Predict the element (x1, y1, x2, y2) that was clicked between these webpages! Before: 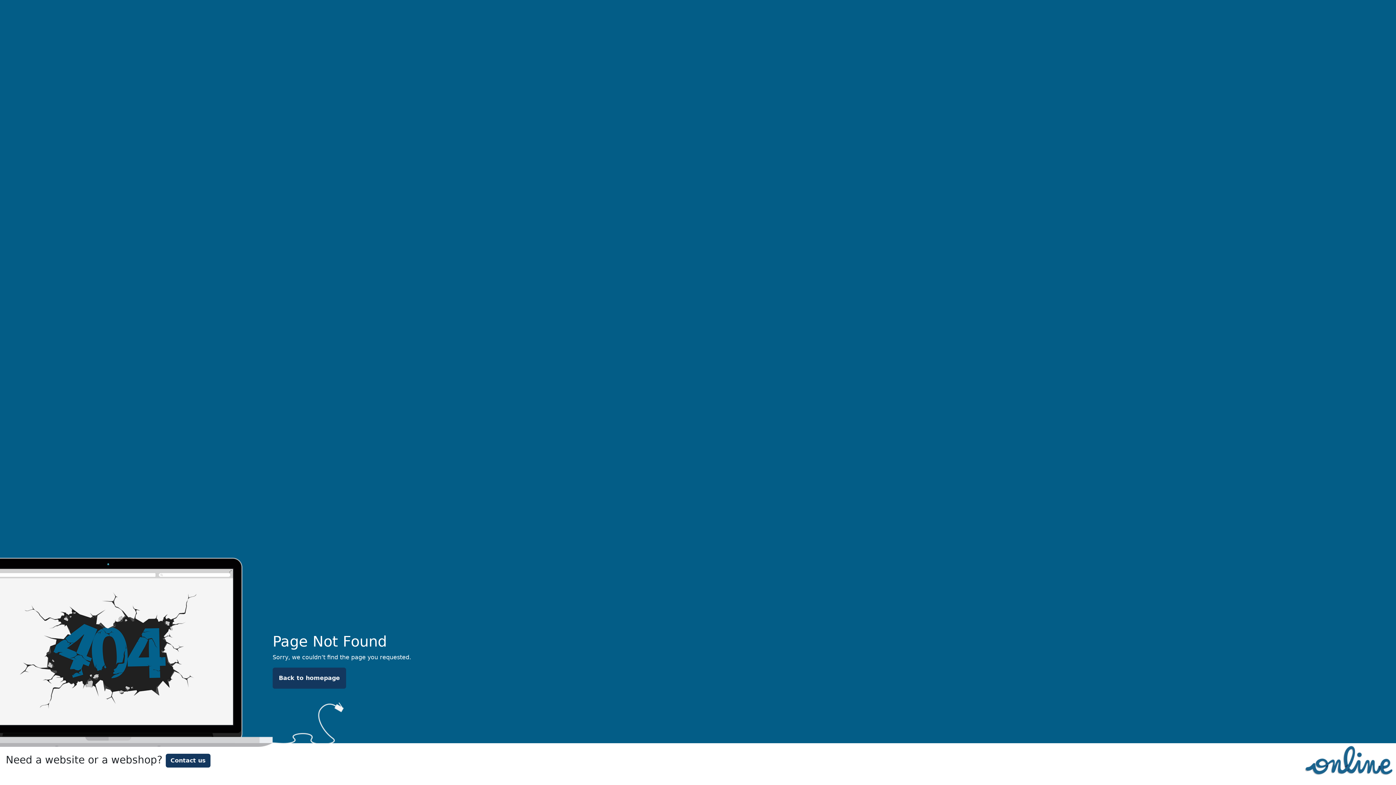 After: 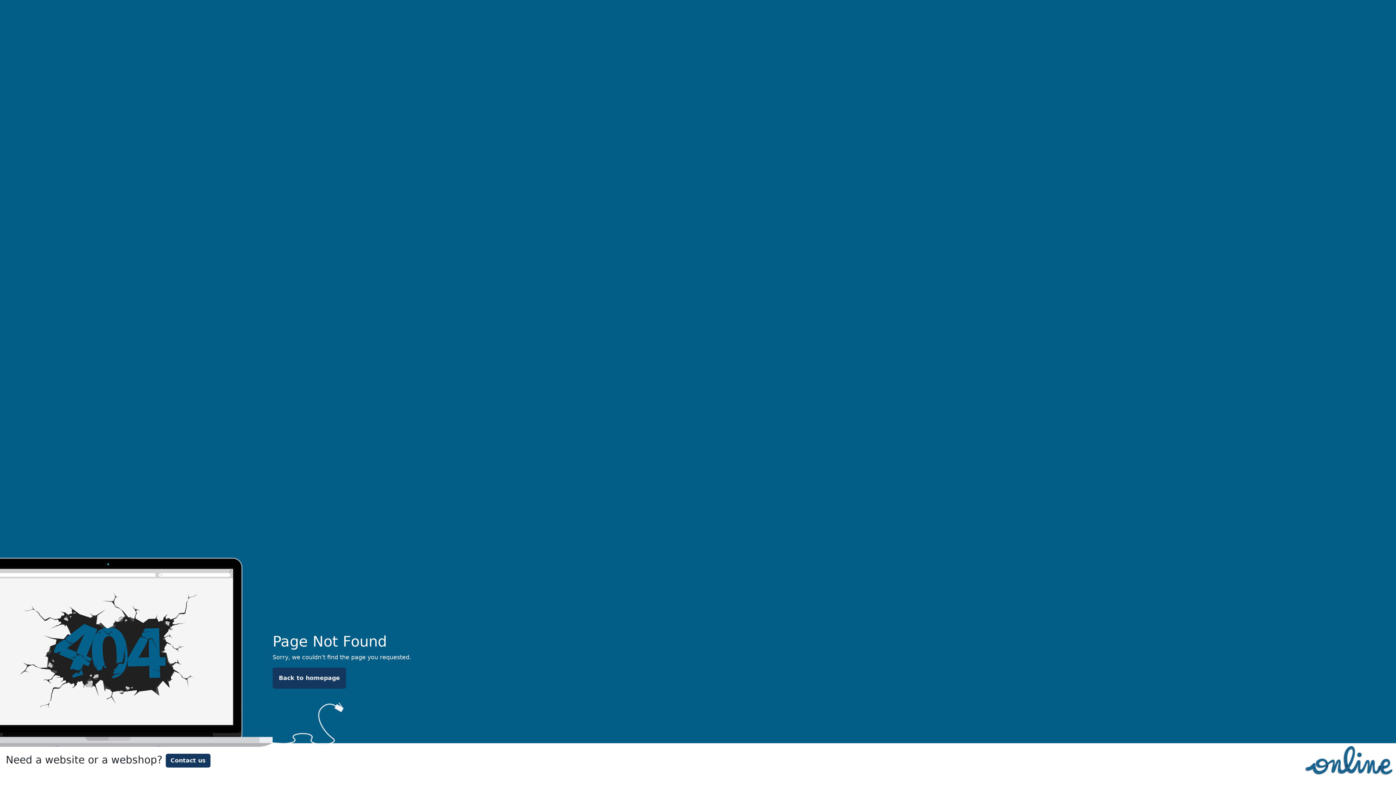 Action: bbox: (165, 754, 210, 768) label: Contact us